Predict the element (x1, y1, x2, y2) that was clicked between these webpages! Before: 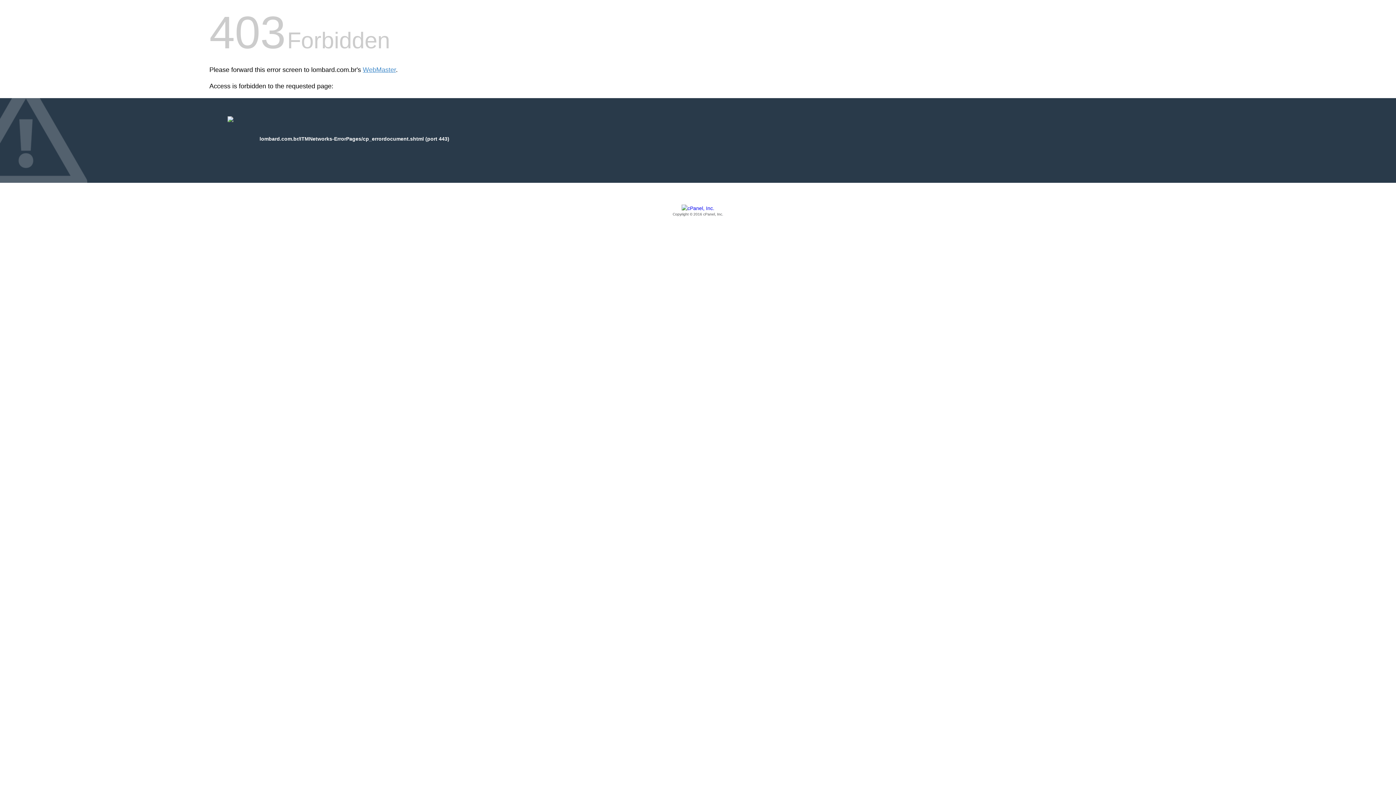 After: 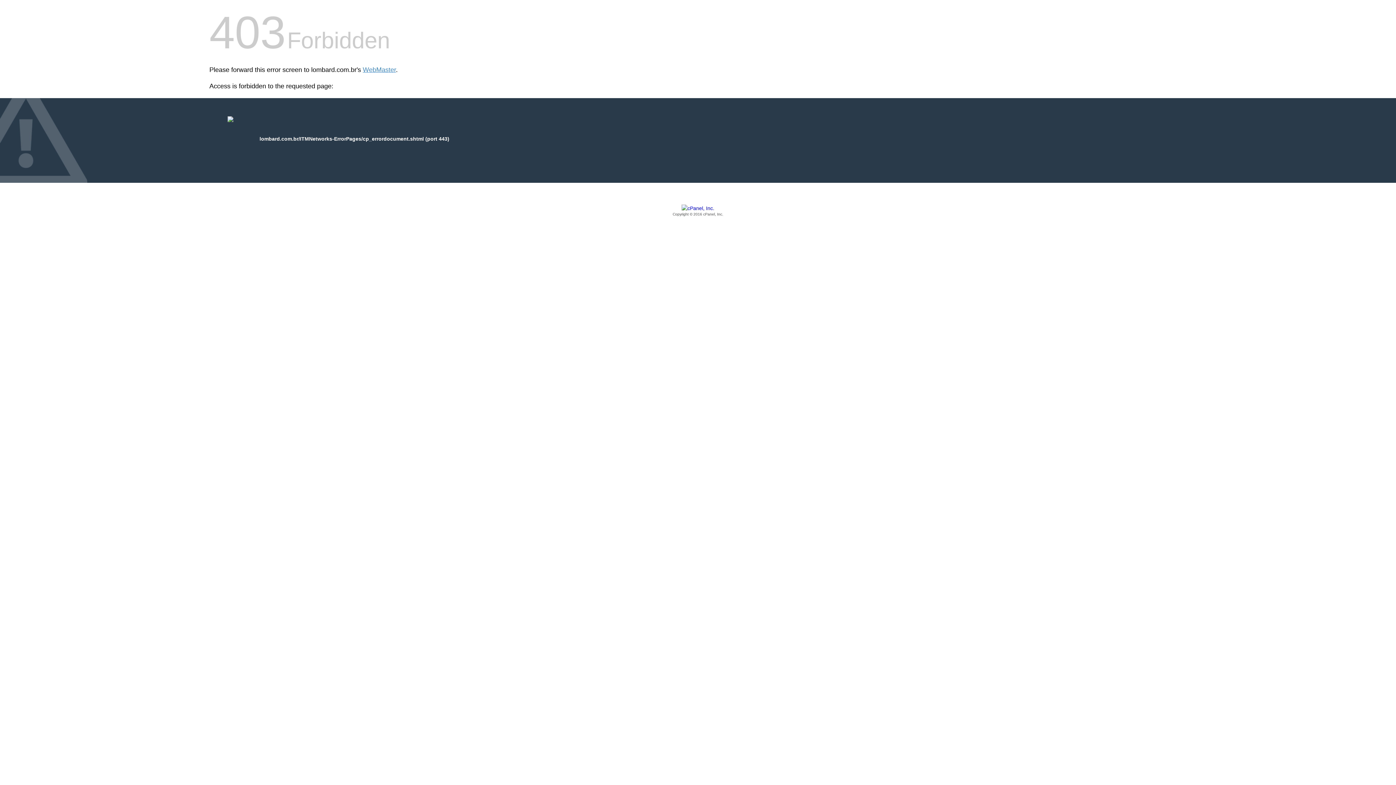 Action: label: Copyright © 2016 cPanel, Inc. bbox: (209, 205, 1186, 217)